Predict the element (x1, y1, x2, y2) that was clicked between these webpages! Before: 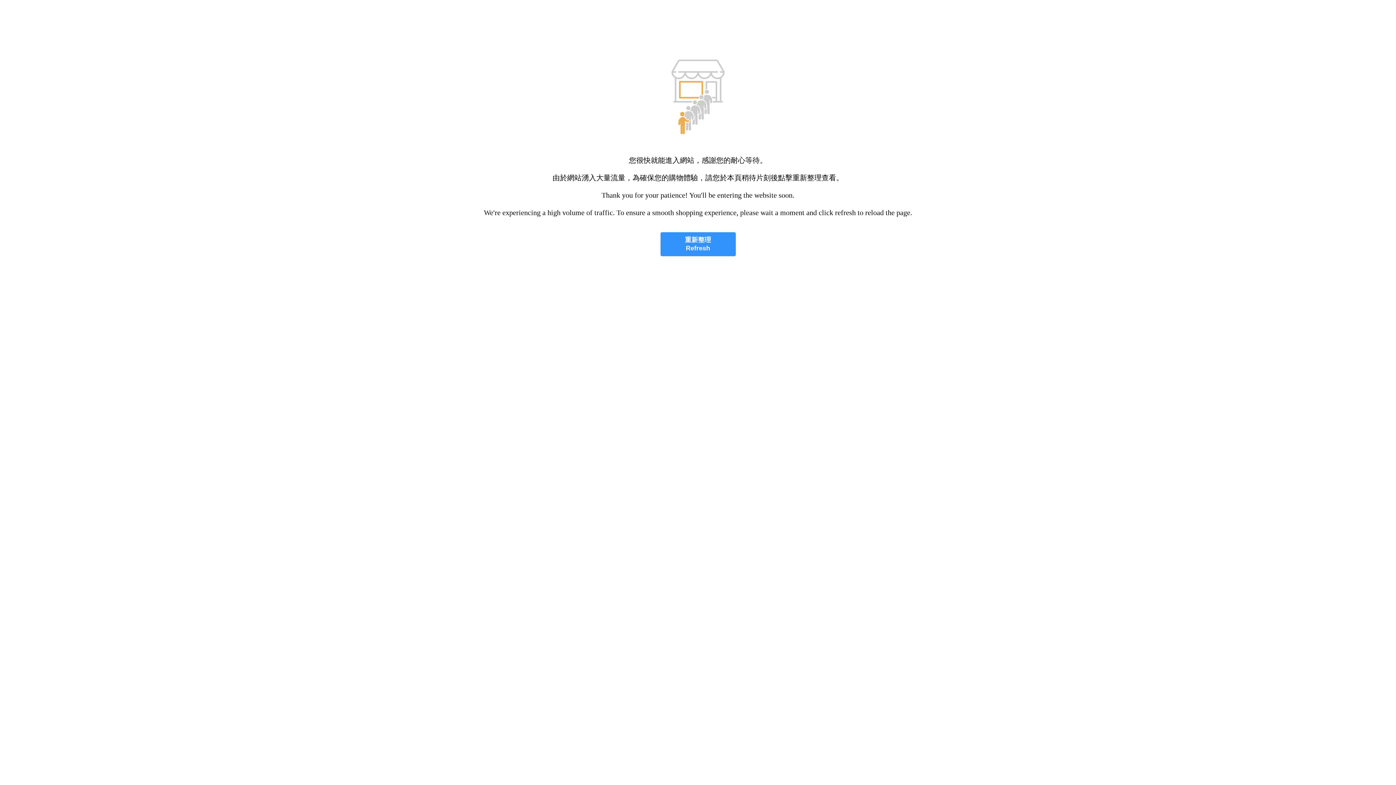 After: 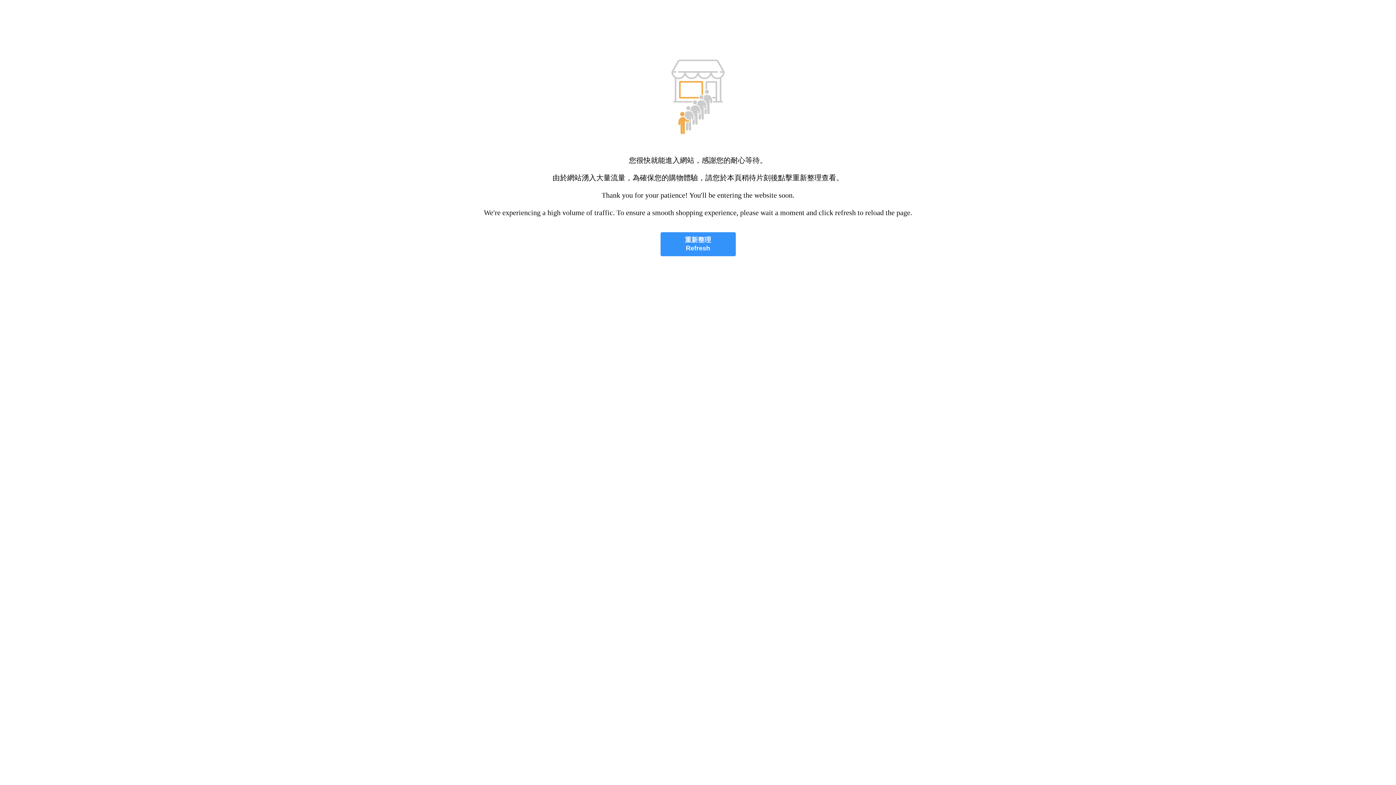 Action: bbox: (660, 232, 735, 256) label: 重新整理
Refresh